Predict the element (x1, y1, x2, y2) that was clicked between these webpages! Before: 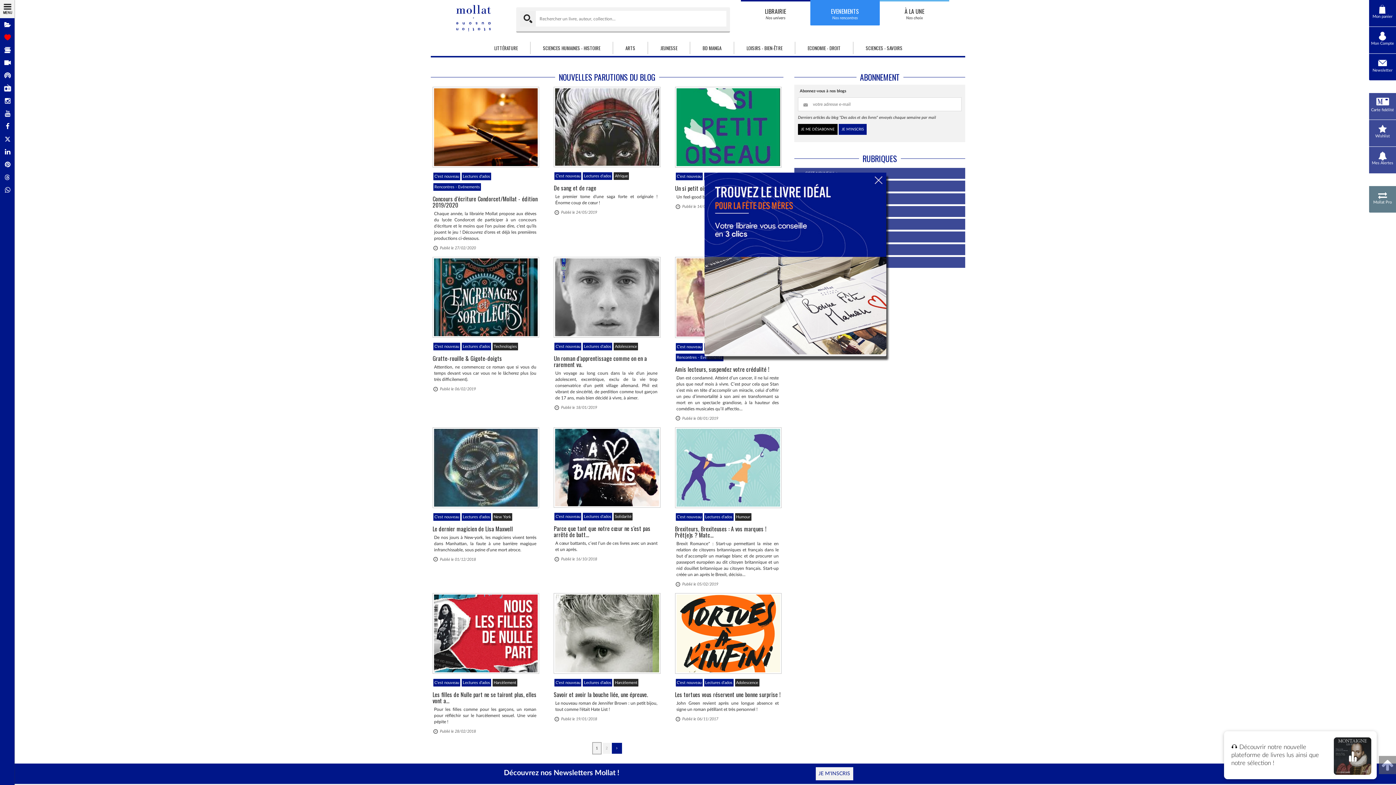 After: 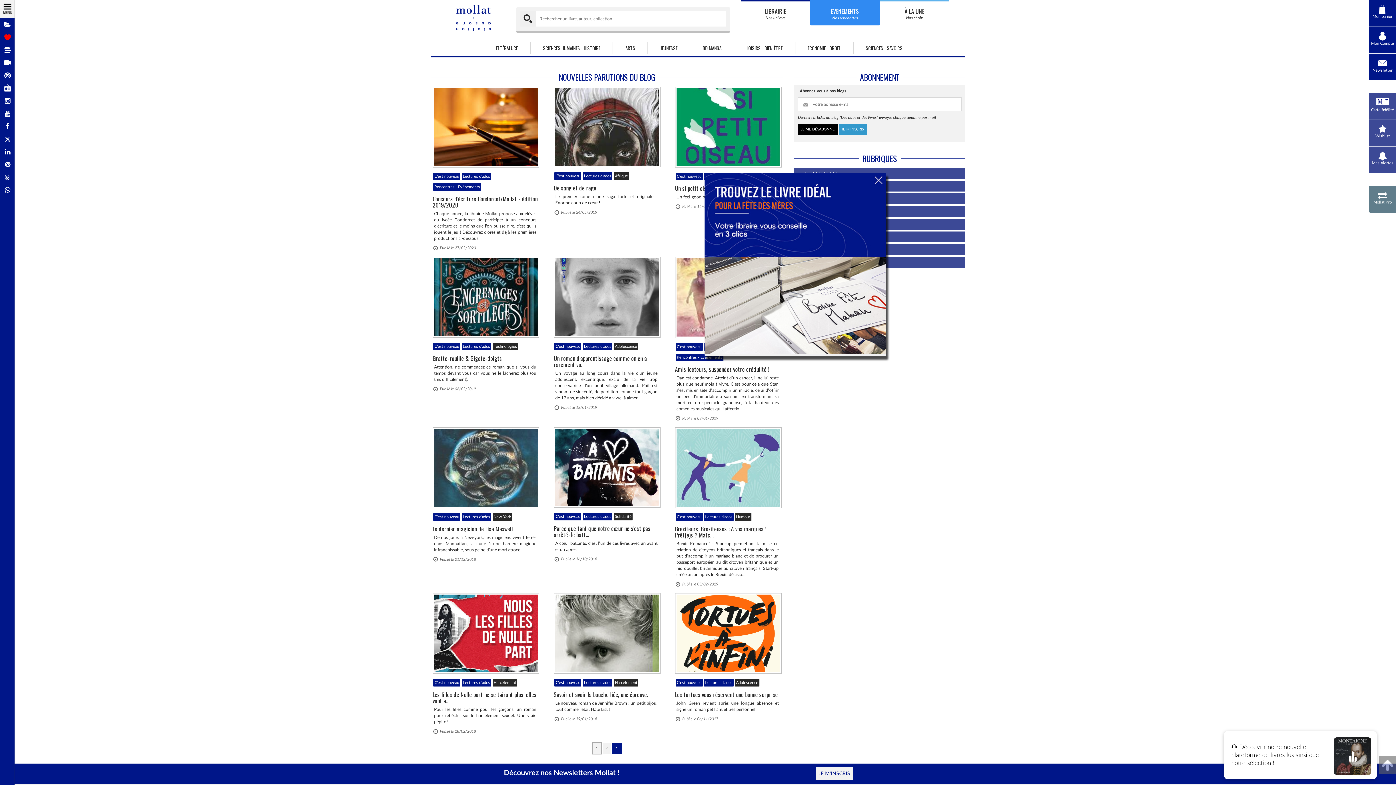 Action: label: JE M'INSCRIS bbox: (838, 124, 866, 134)